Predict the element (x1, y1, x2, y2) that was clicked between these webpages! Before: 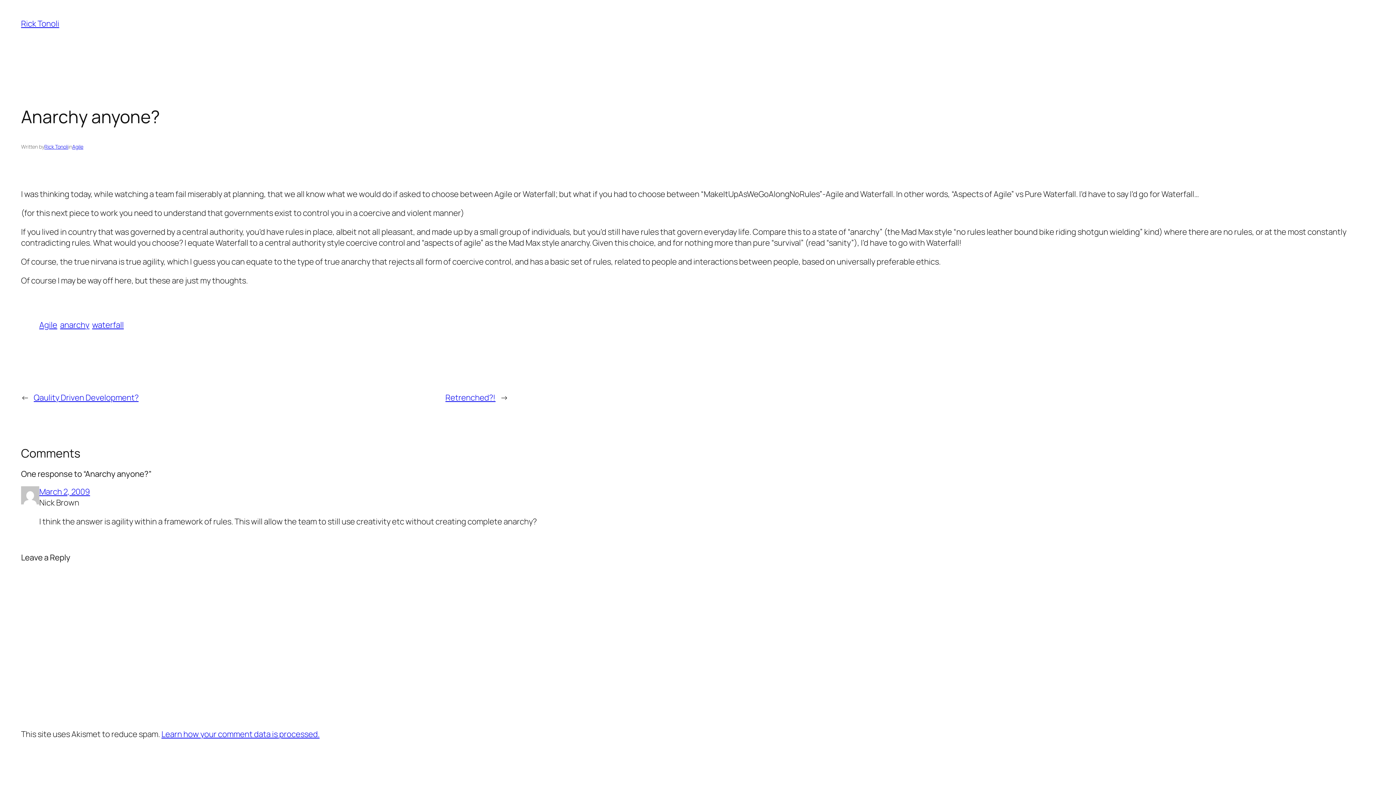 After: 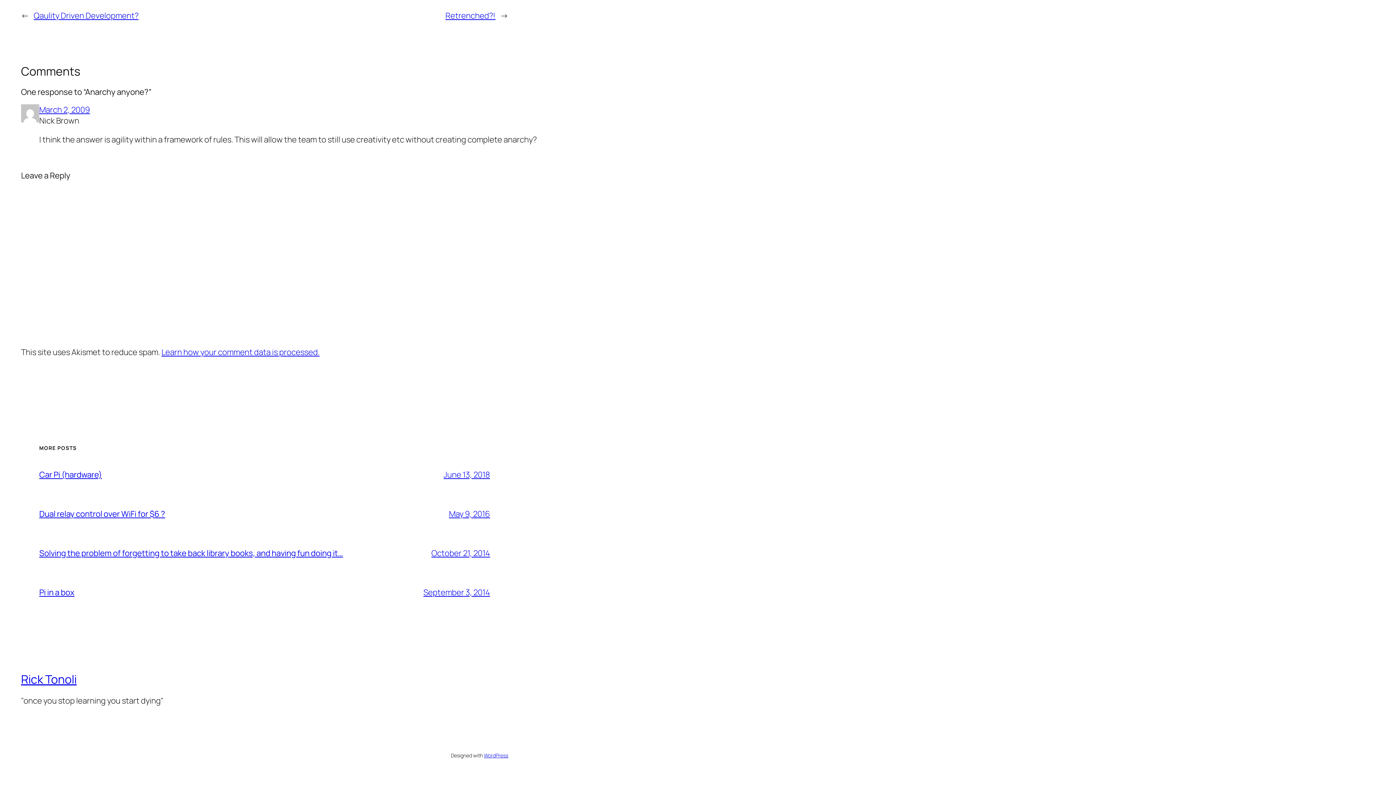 Action: bbox: (39, 486, 90, 497) label: March 2, 2009